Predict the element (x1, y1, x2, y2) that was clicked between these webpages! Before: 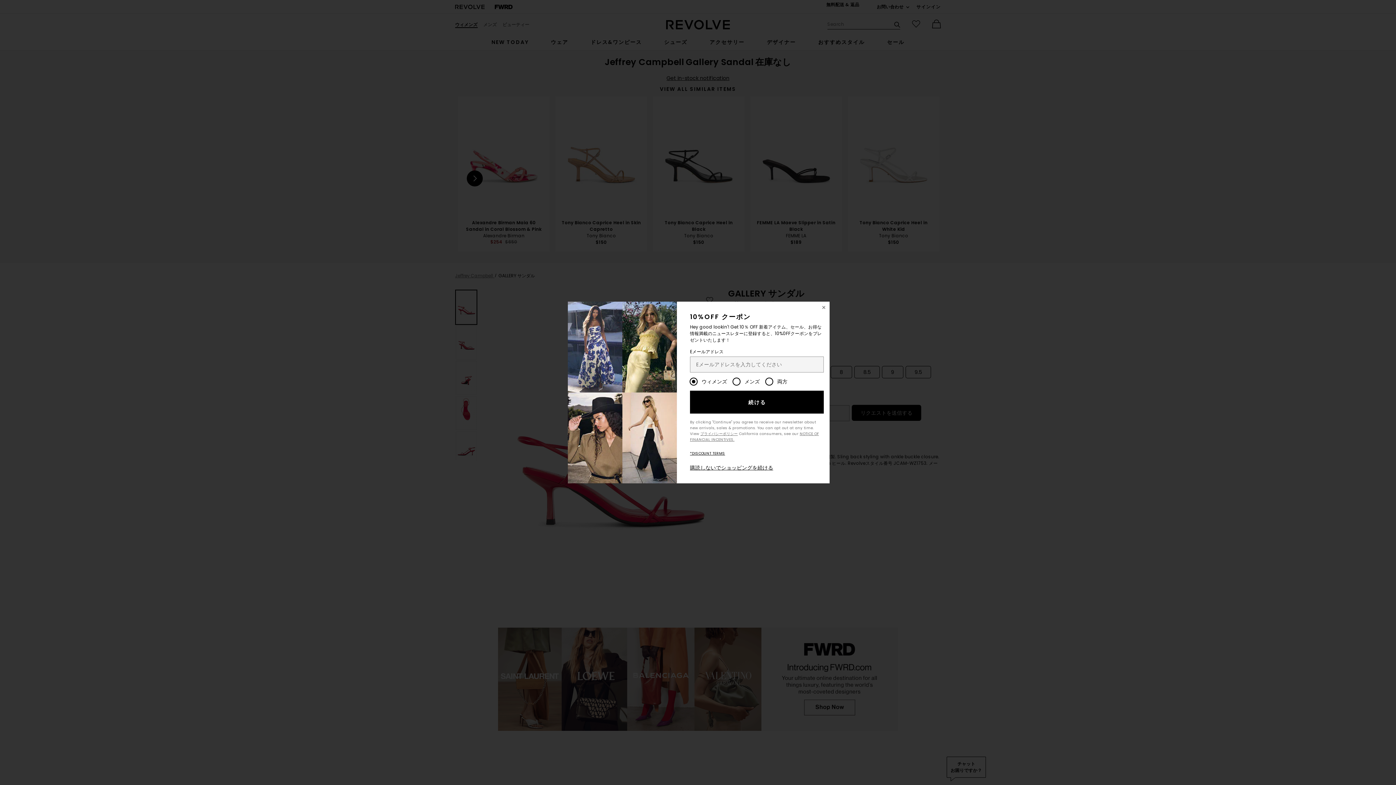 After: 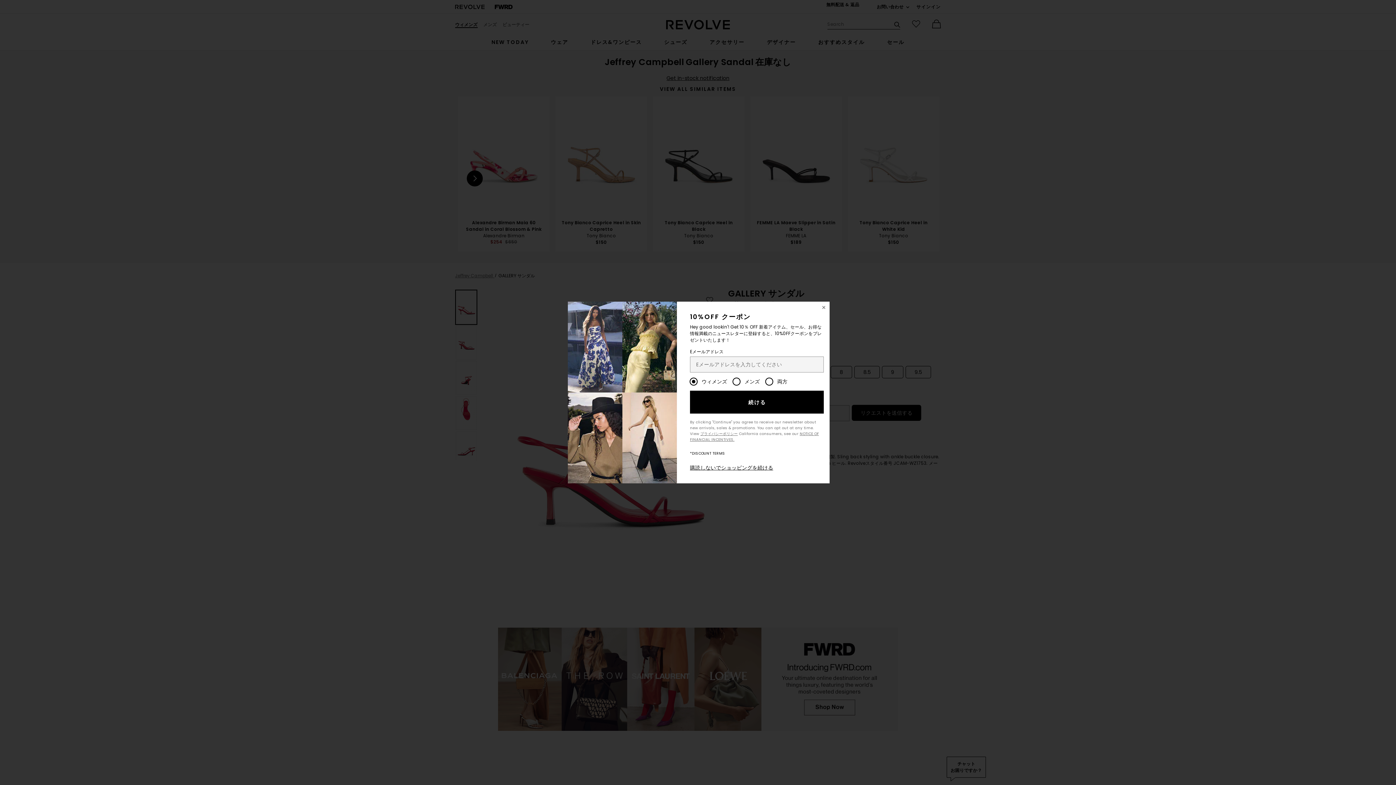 Action: label: *DISCOUNT TERMS bbox: (690, 450, 725, 456)